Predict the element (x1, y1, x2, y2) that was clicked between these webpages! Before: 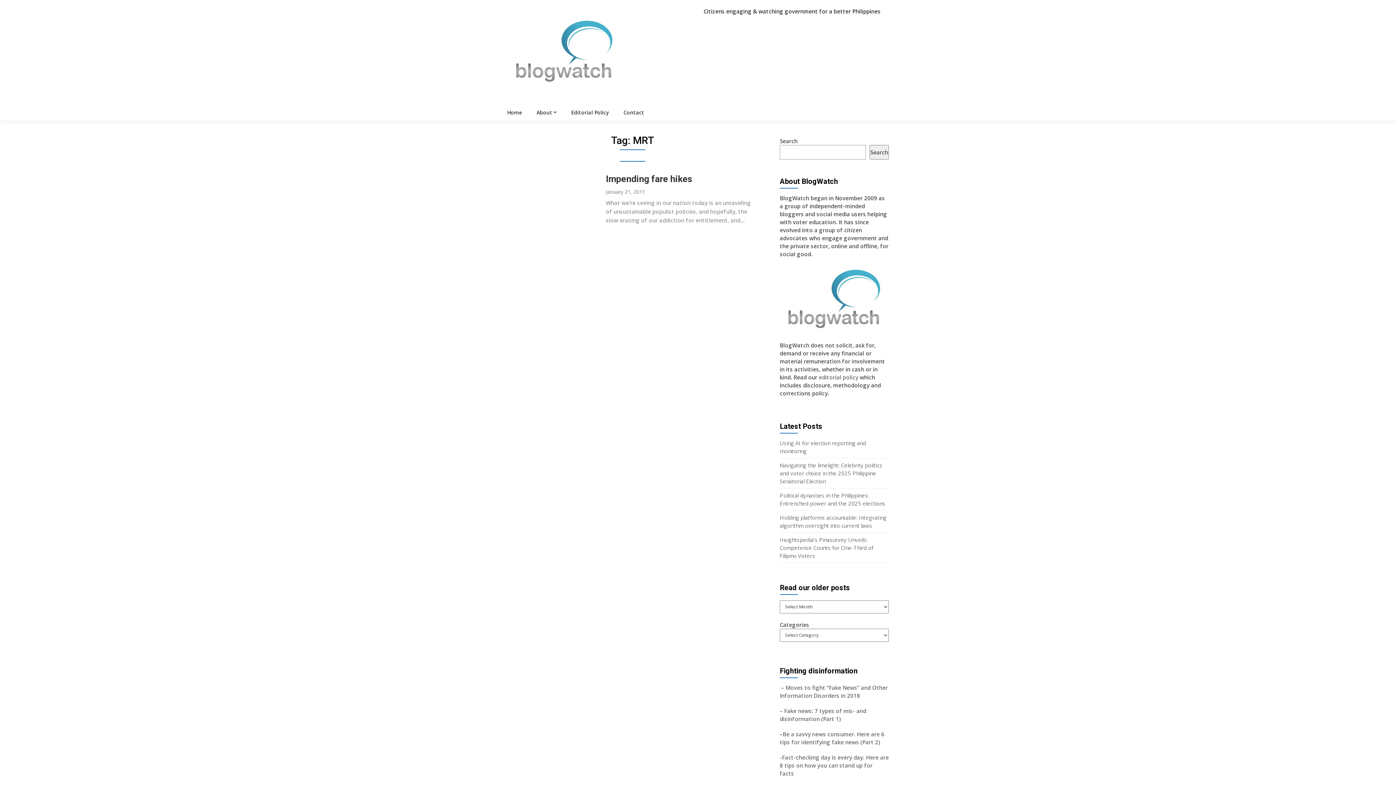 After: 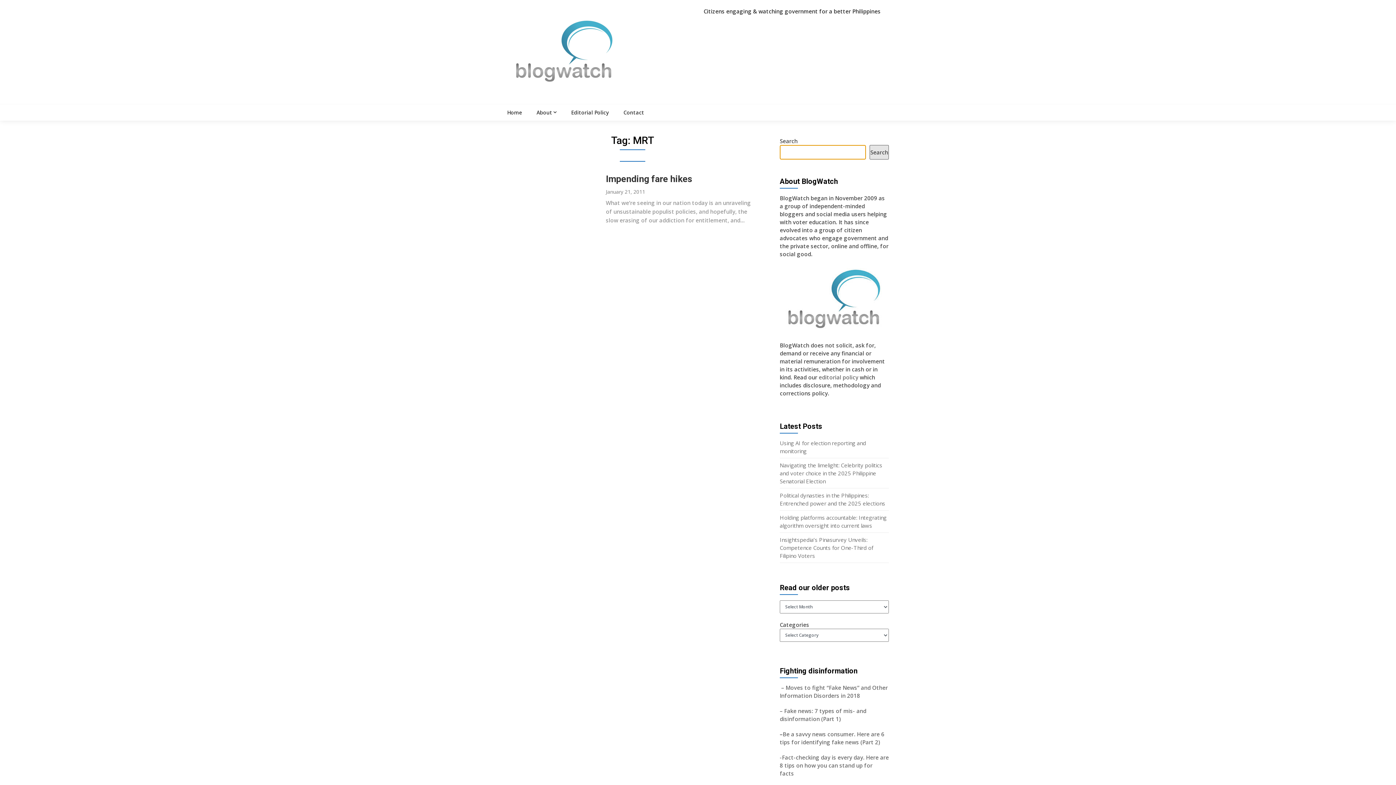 Action: label: Search bbox: (869, 145, 889, 159)